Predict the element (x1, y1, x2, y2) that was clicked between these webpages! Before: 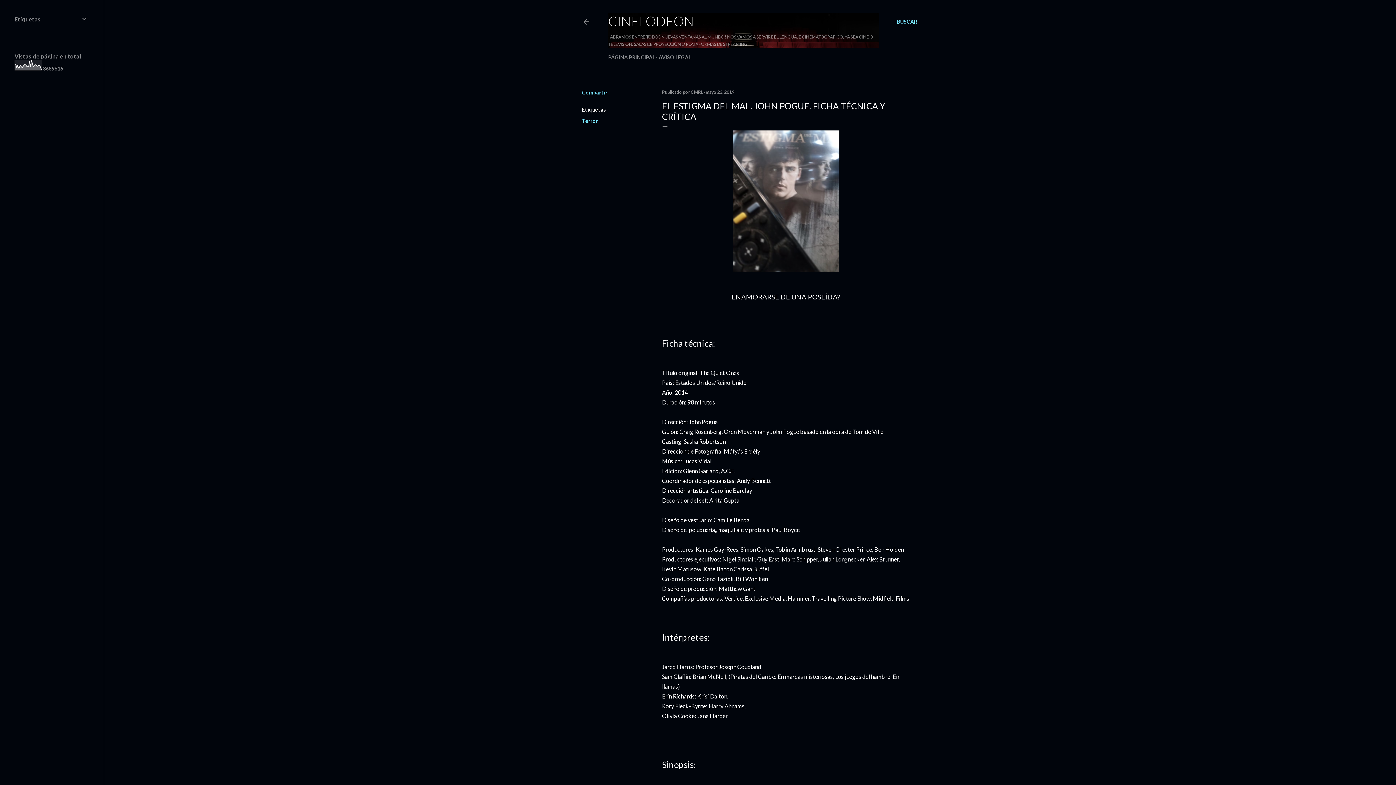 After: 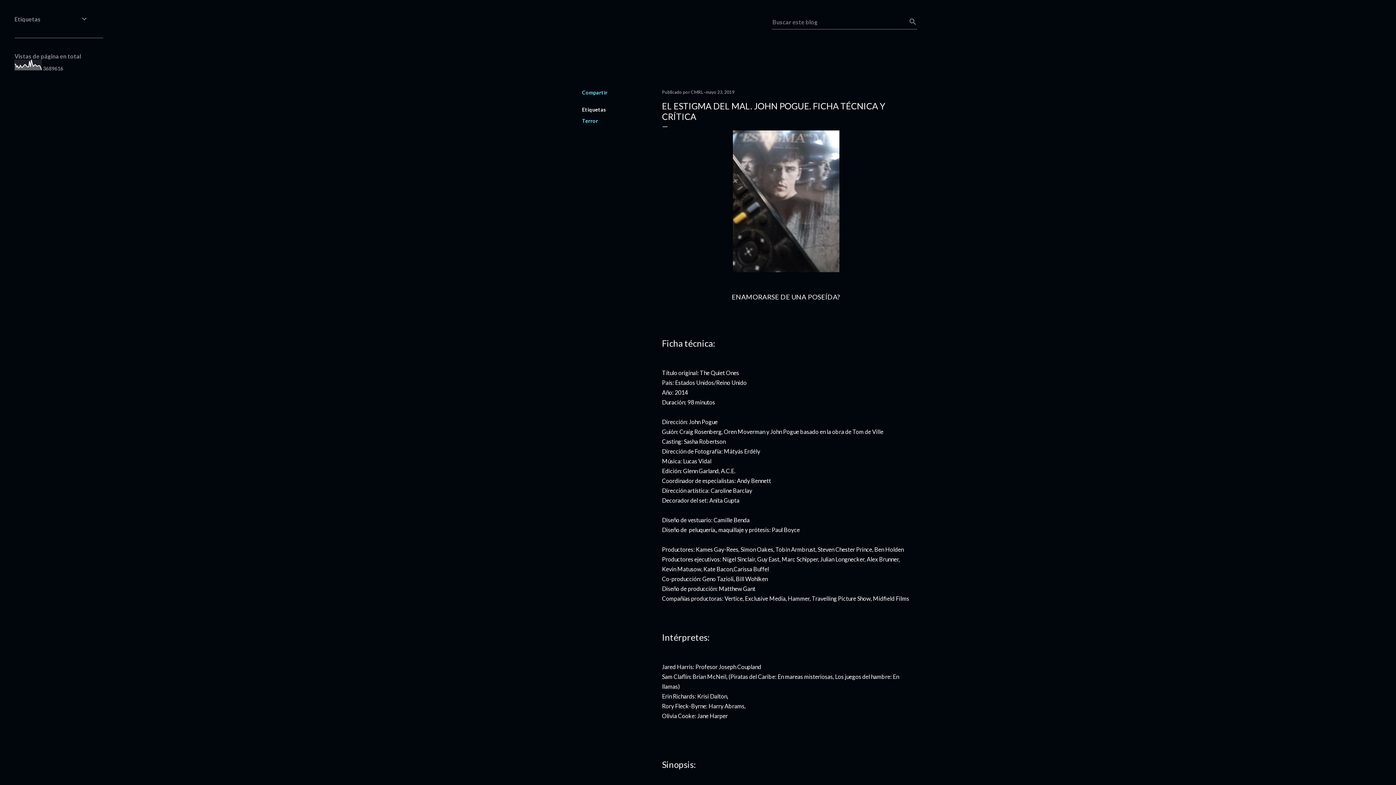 Action: label: Buscar bbox: (897, 13, 917, 30)